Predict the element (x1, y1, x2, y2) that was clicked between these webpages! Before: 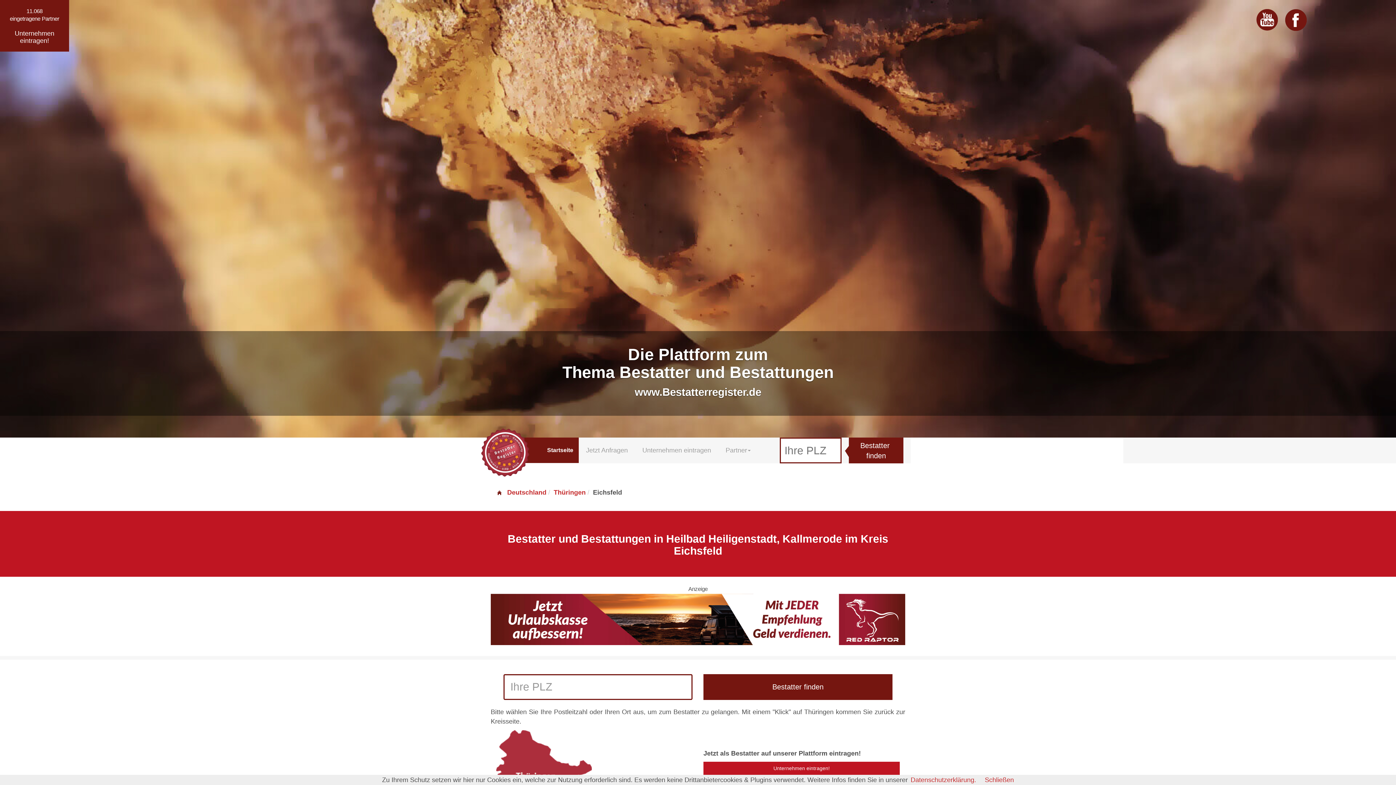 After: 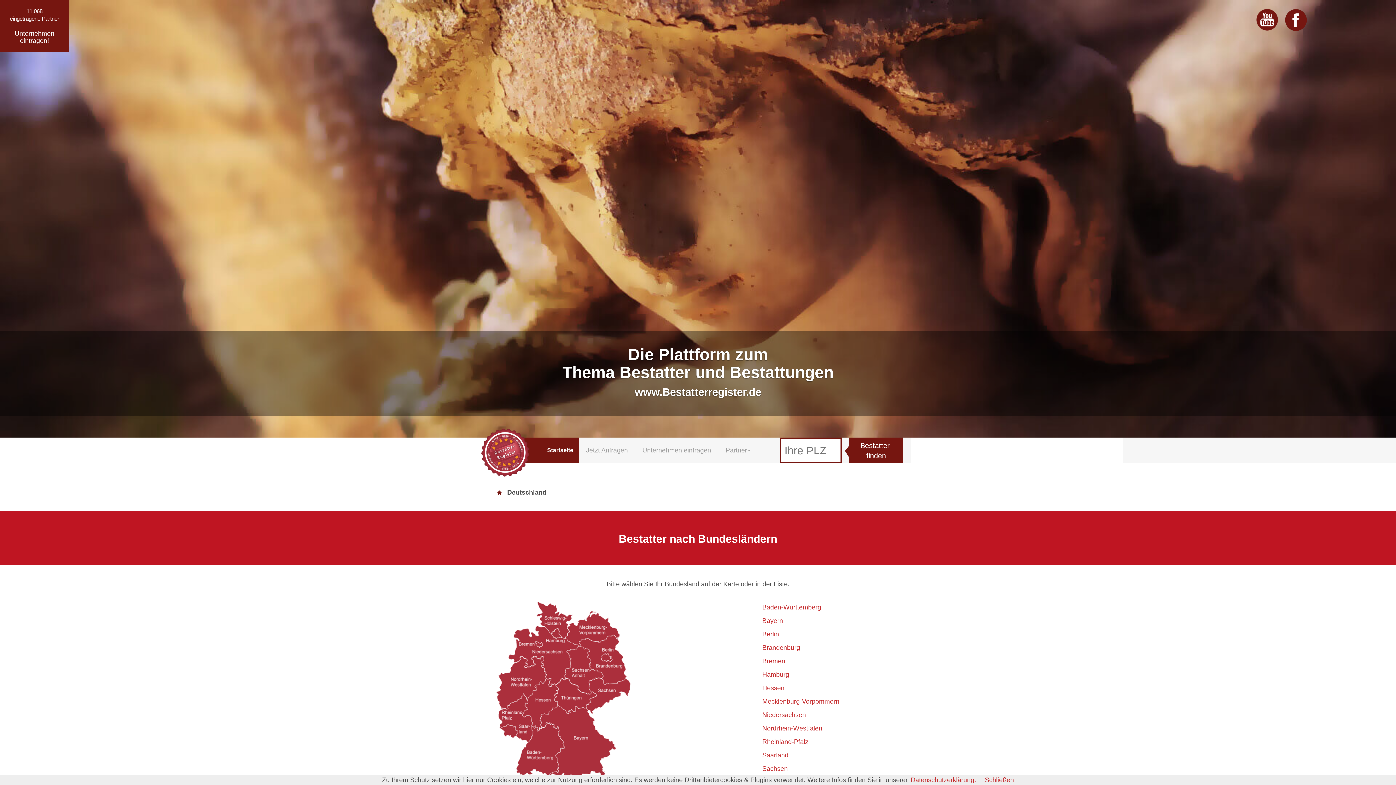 Action: label: 
 bbox: (490, 437, 541, 463)